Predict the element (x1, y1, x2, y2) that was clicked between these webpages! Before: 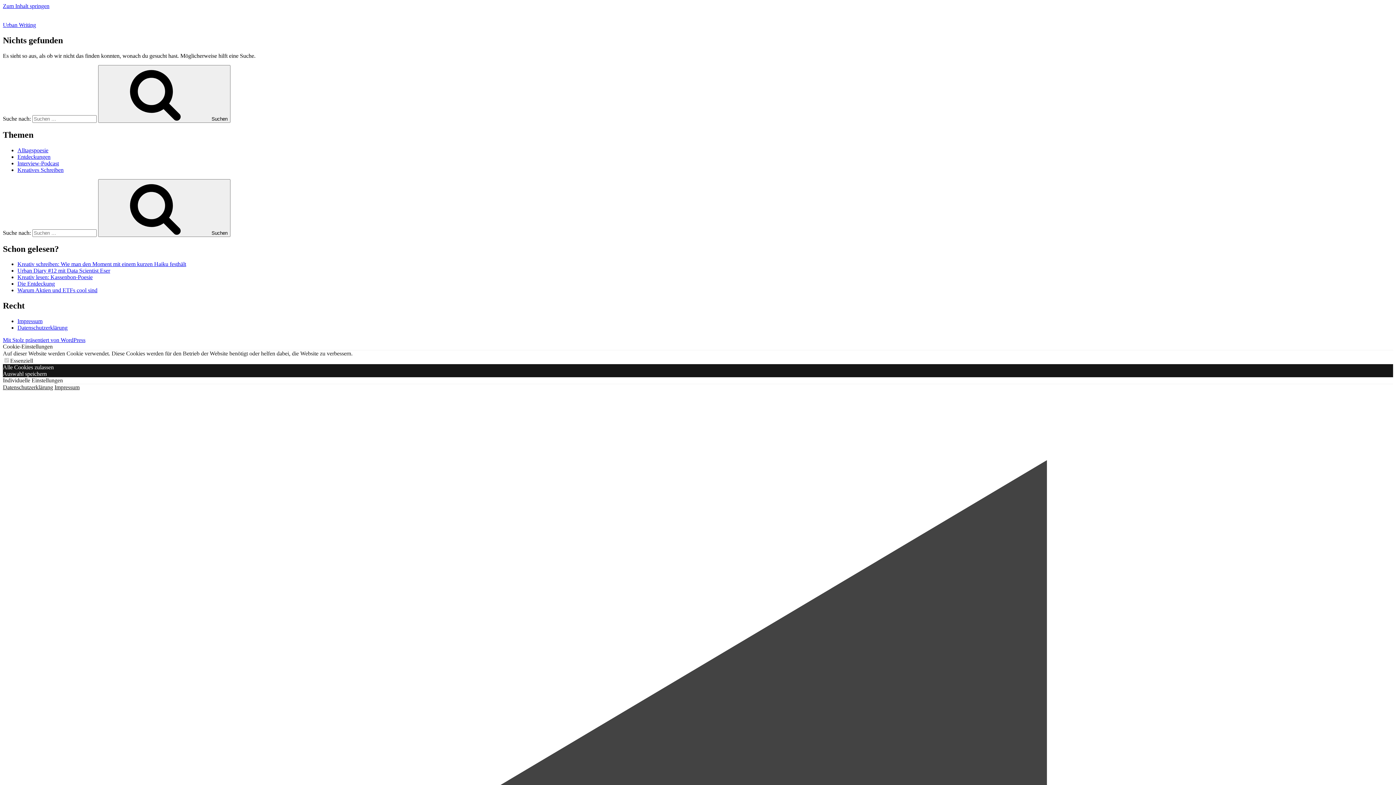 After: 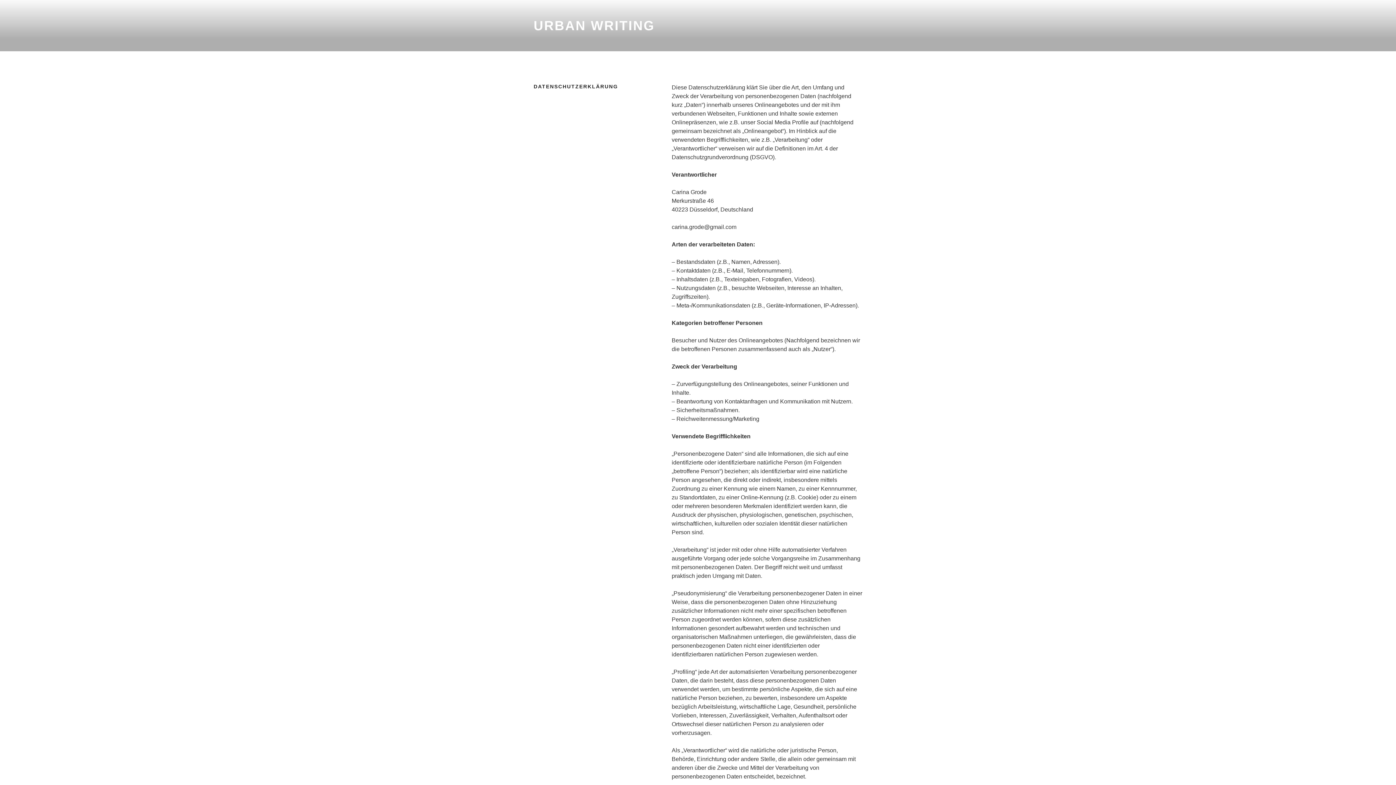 Action: bbox: (2, 384, 53, 390) label: Datenschutzerklärung